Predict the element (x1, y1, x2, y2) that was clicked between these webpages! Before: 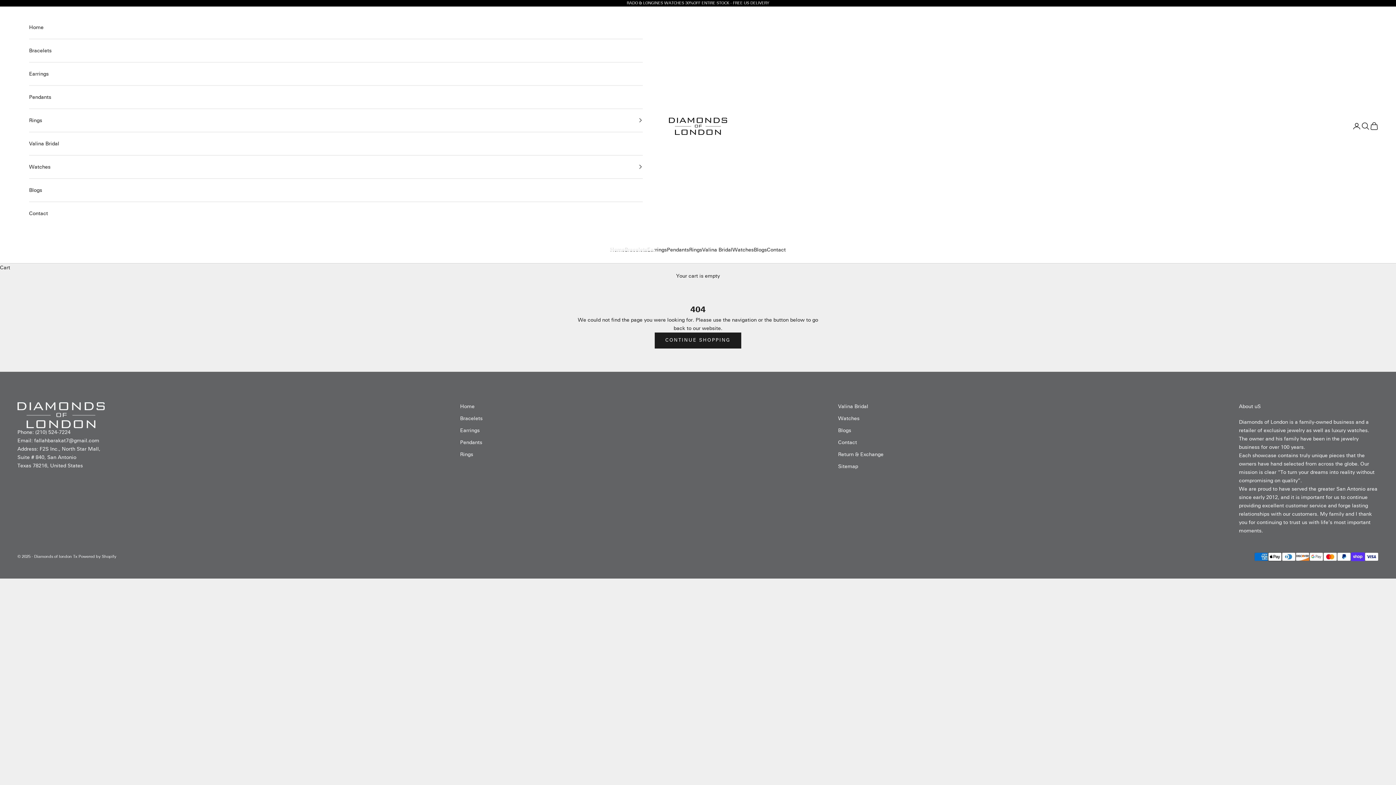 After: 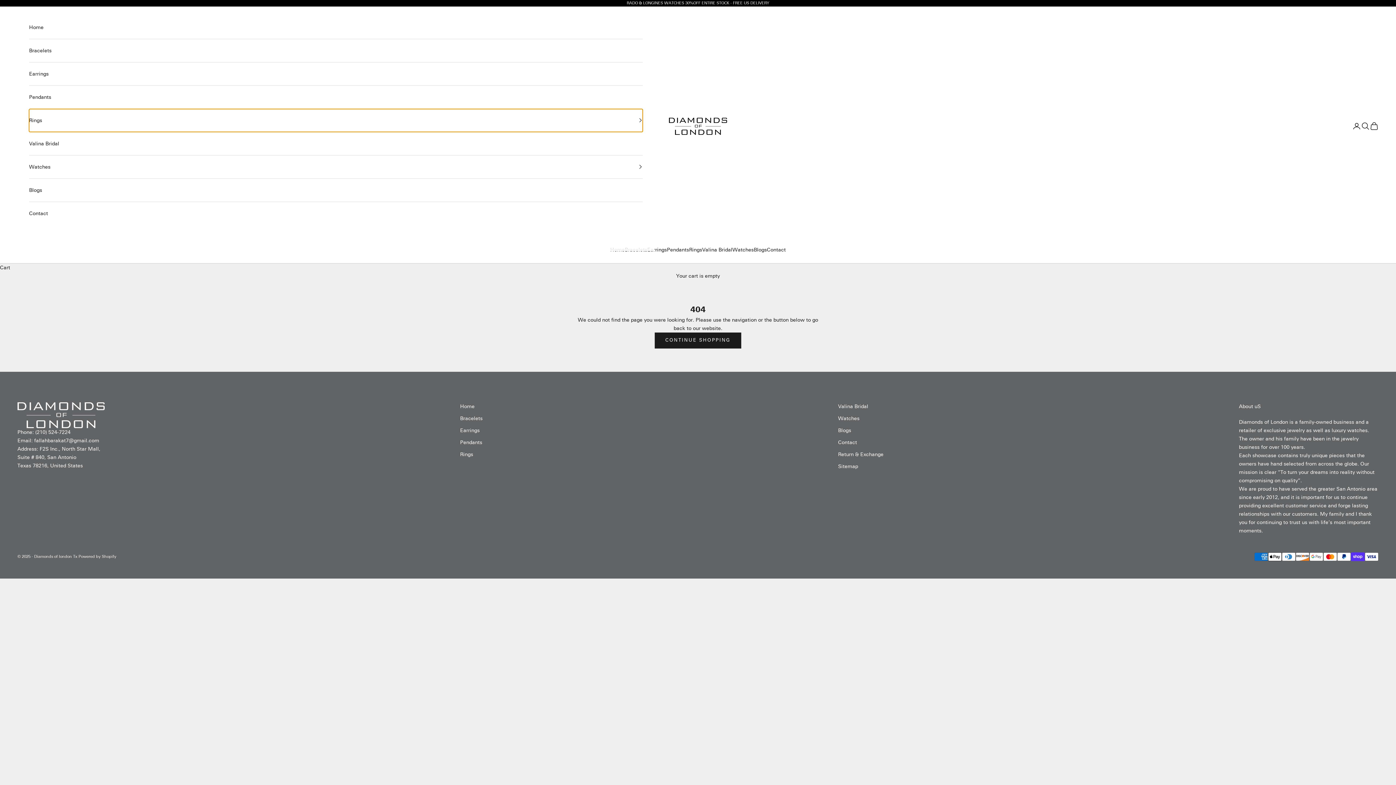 Action: bbox: (29, 108, 642, 131) label: Rings